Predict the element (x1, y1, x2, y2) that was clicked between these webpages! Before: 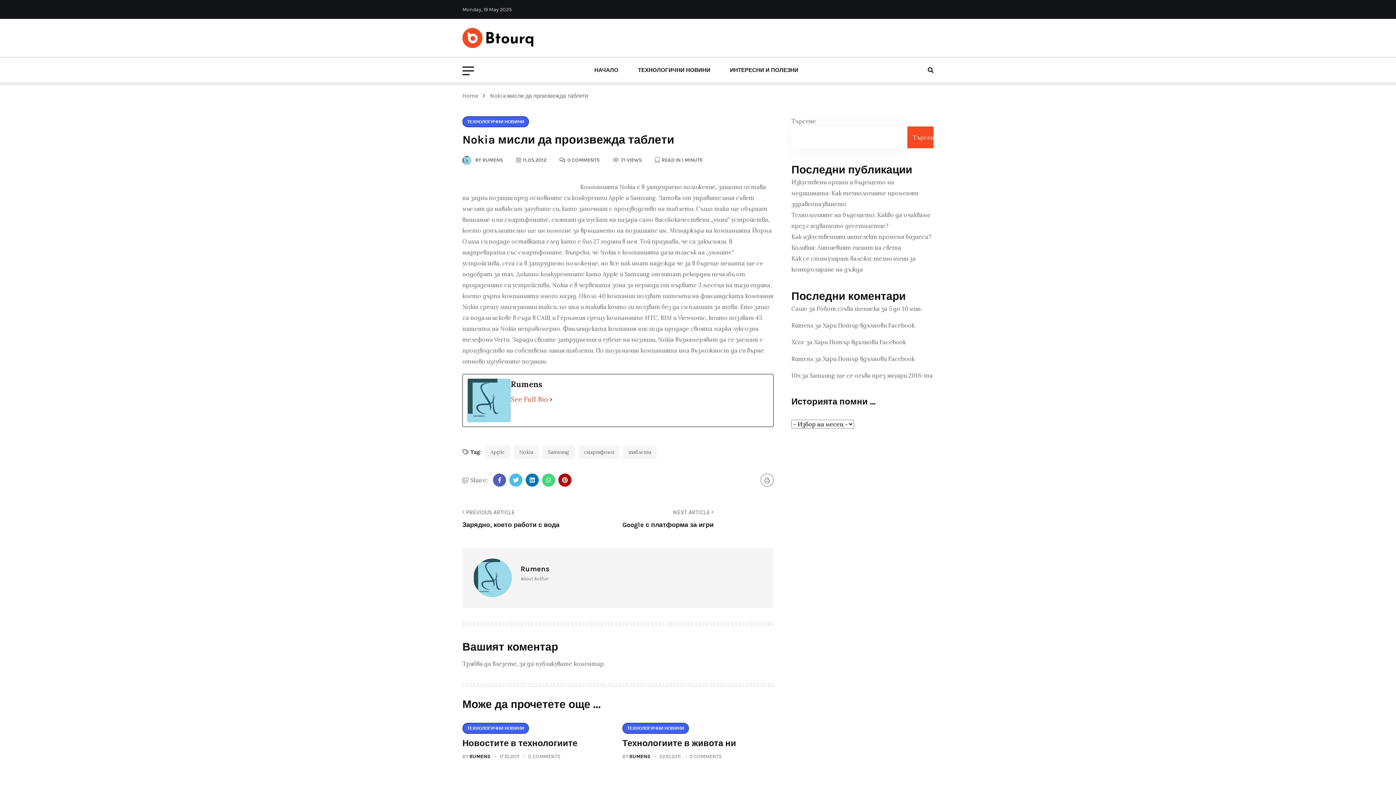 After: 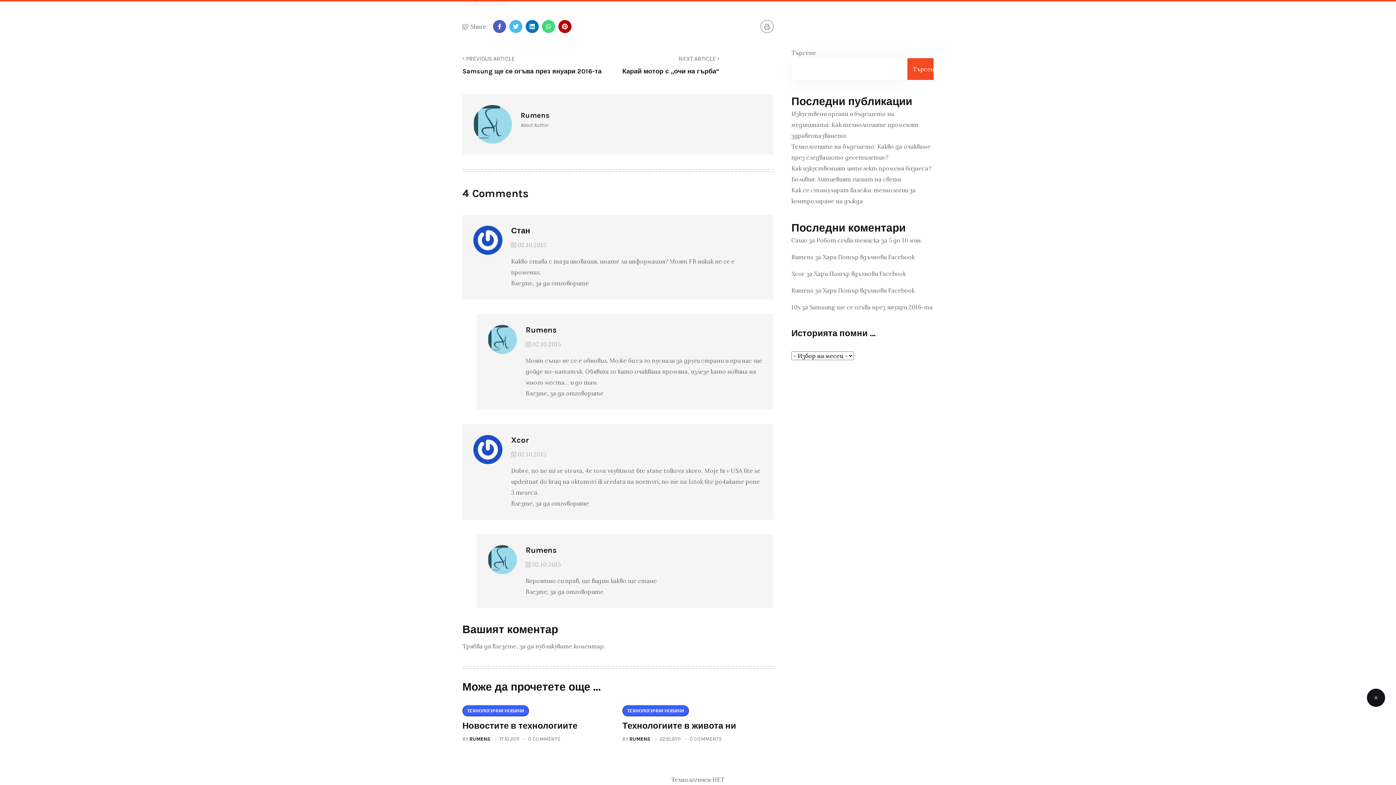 Action: bbox: (822, 353, 914, 364) label: Хари Потър вдъхнови Facebook